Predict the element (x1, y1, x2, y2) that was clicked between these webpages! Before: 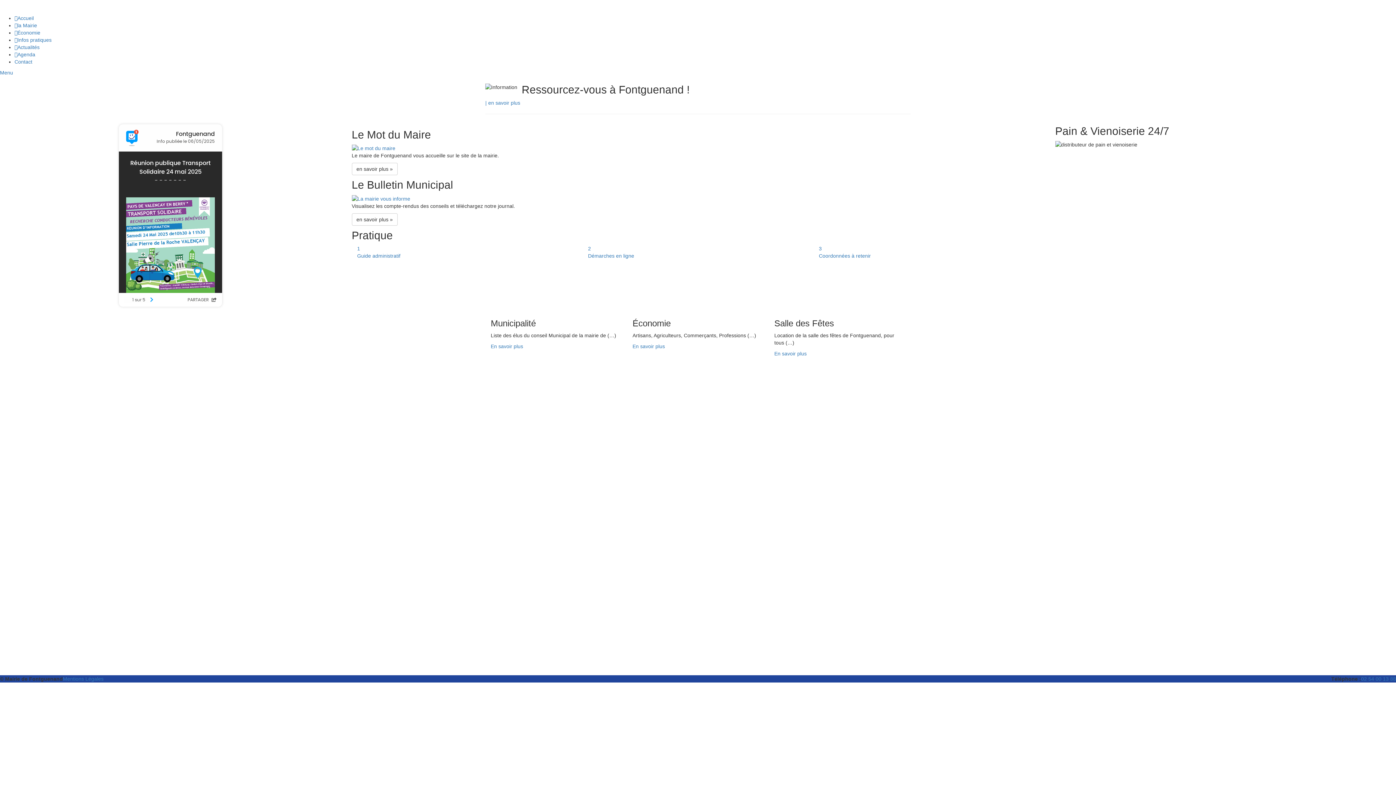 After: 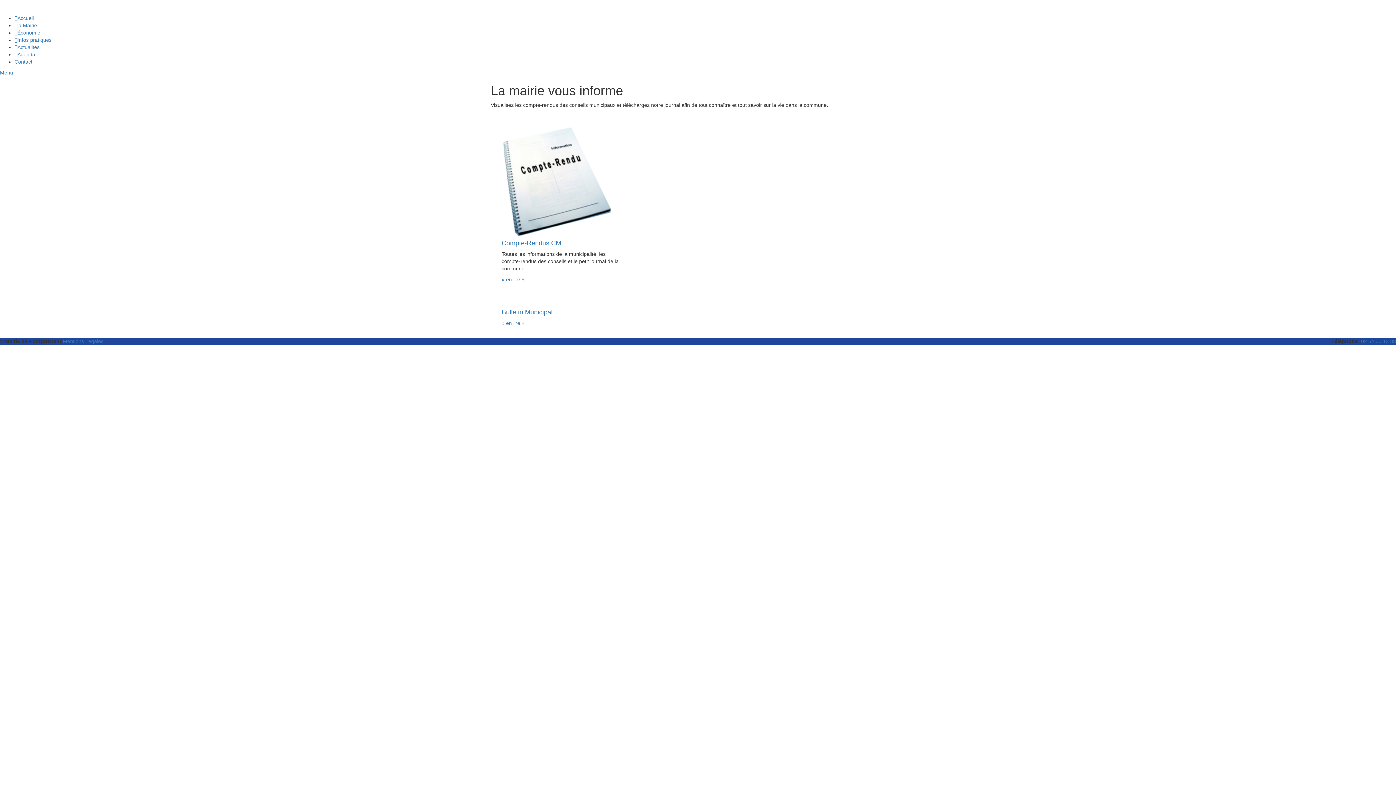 Action: bbox: (351, 195, 410, 201)